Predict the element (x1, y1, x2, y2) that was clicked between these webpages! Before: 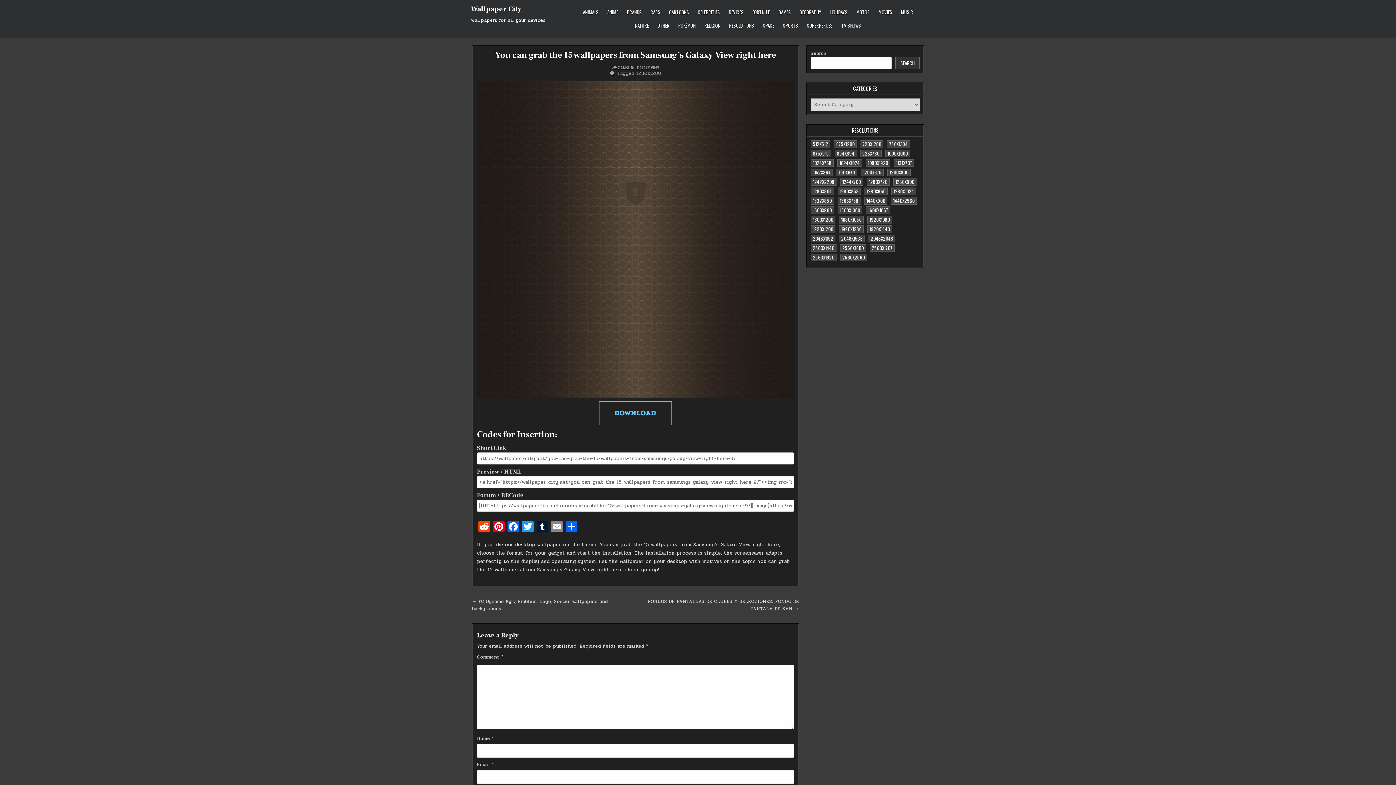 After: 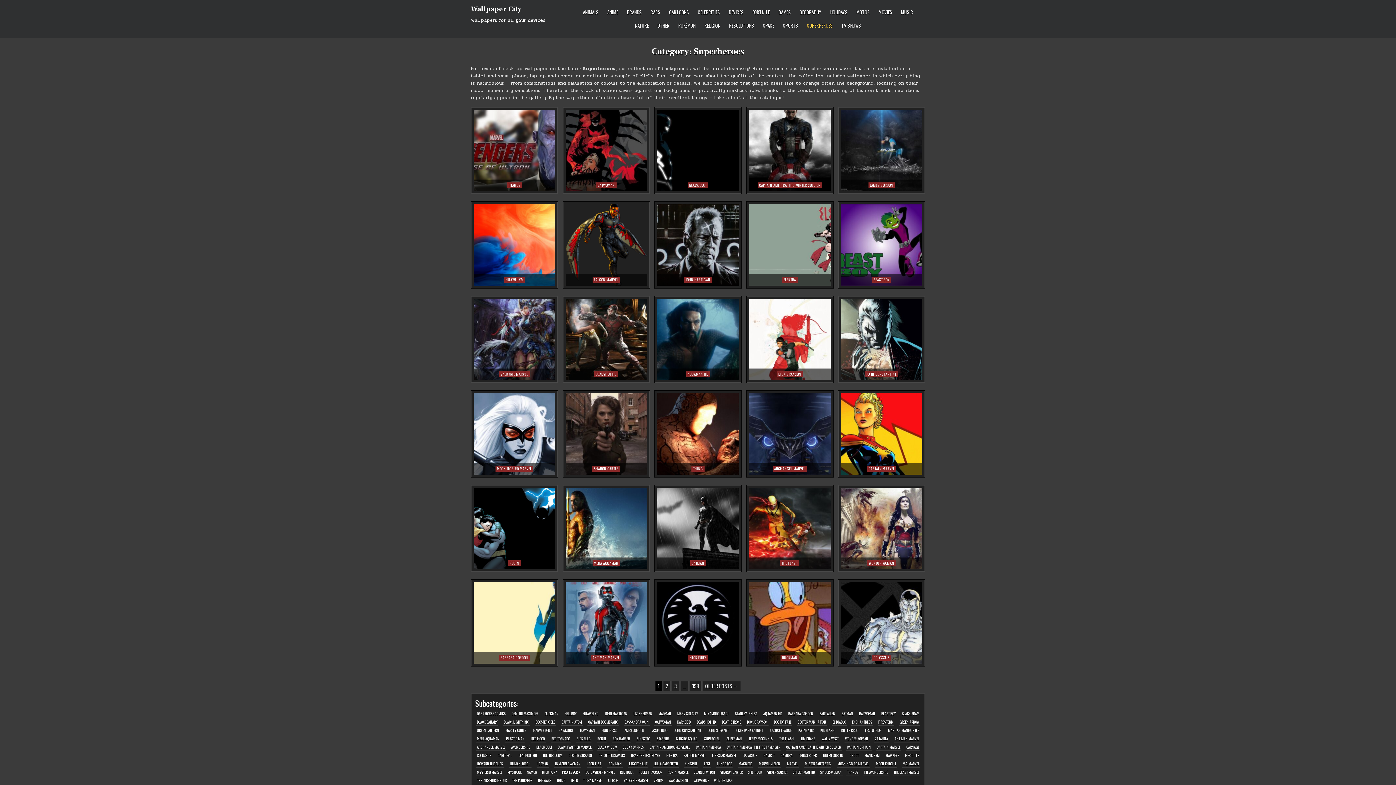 Action: label: SUPERHEROES bbox: (802, 18, 837, 32)